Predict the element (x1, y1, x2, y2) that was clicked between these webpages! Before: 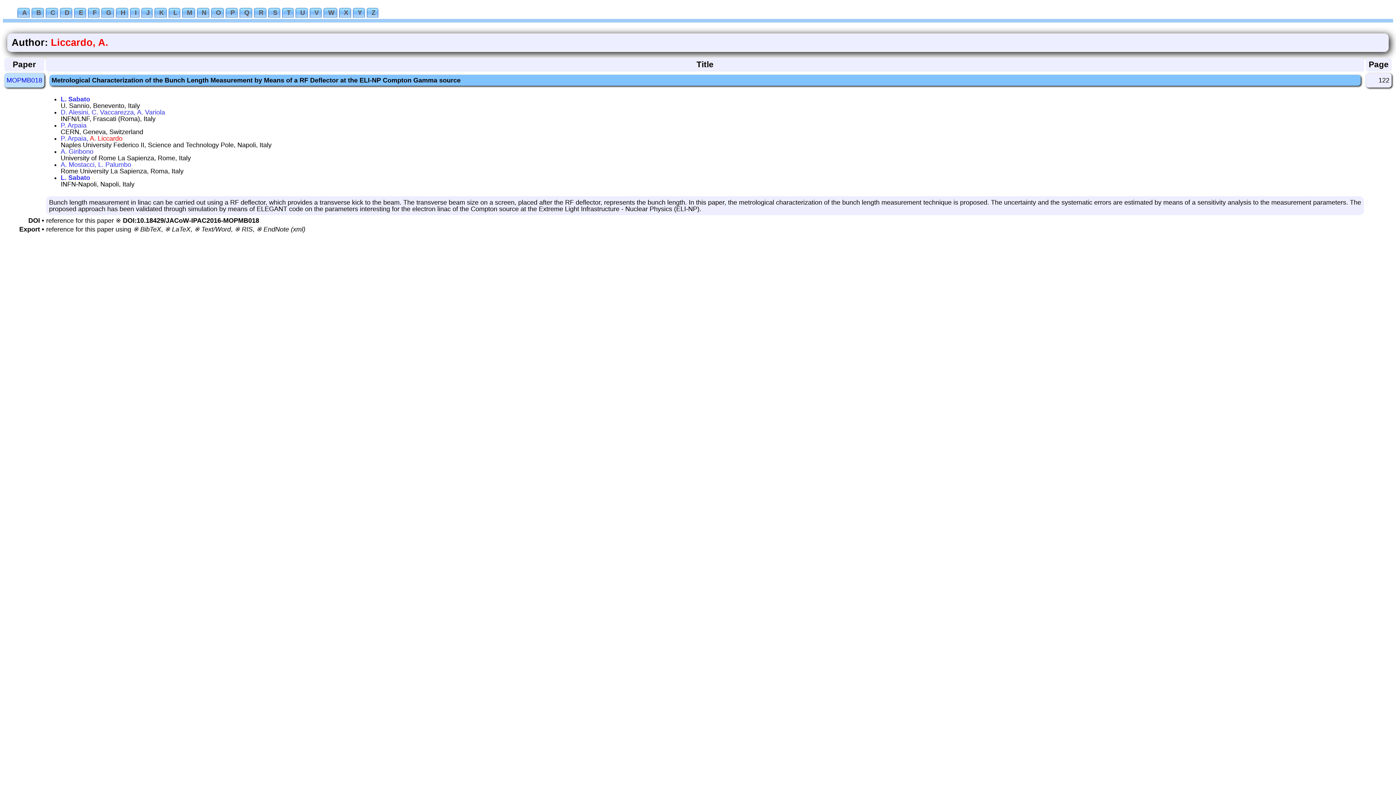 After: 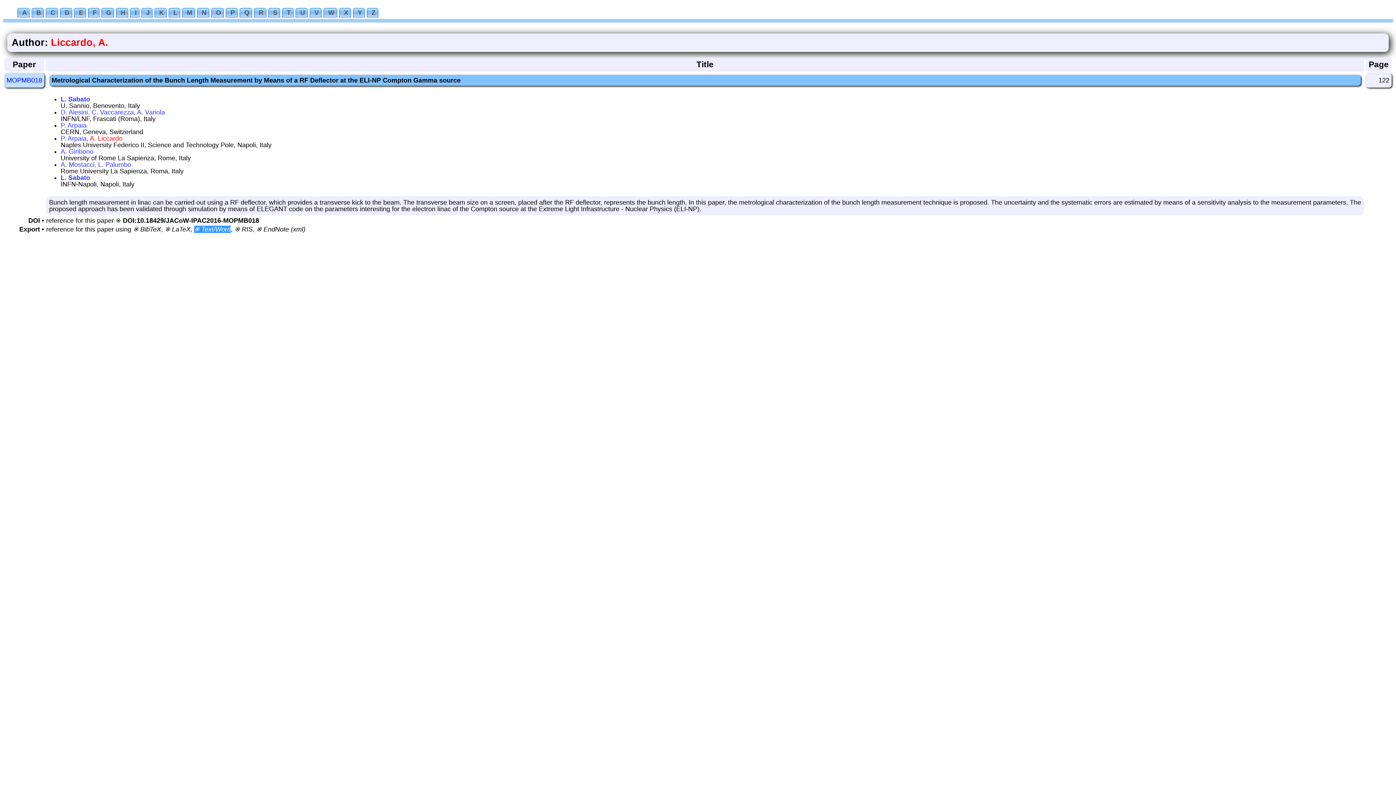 Action: label: ※ Text/Word bbox: (194, 225, 230, 233)